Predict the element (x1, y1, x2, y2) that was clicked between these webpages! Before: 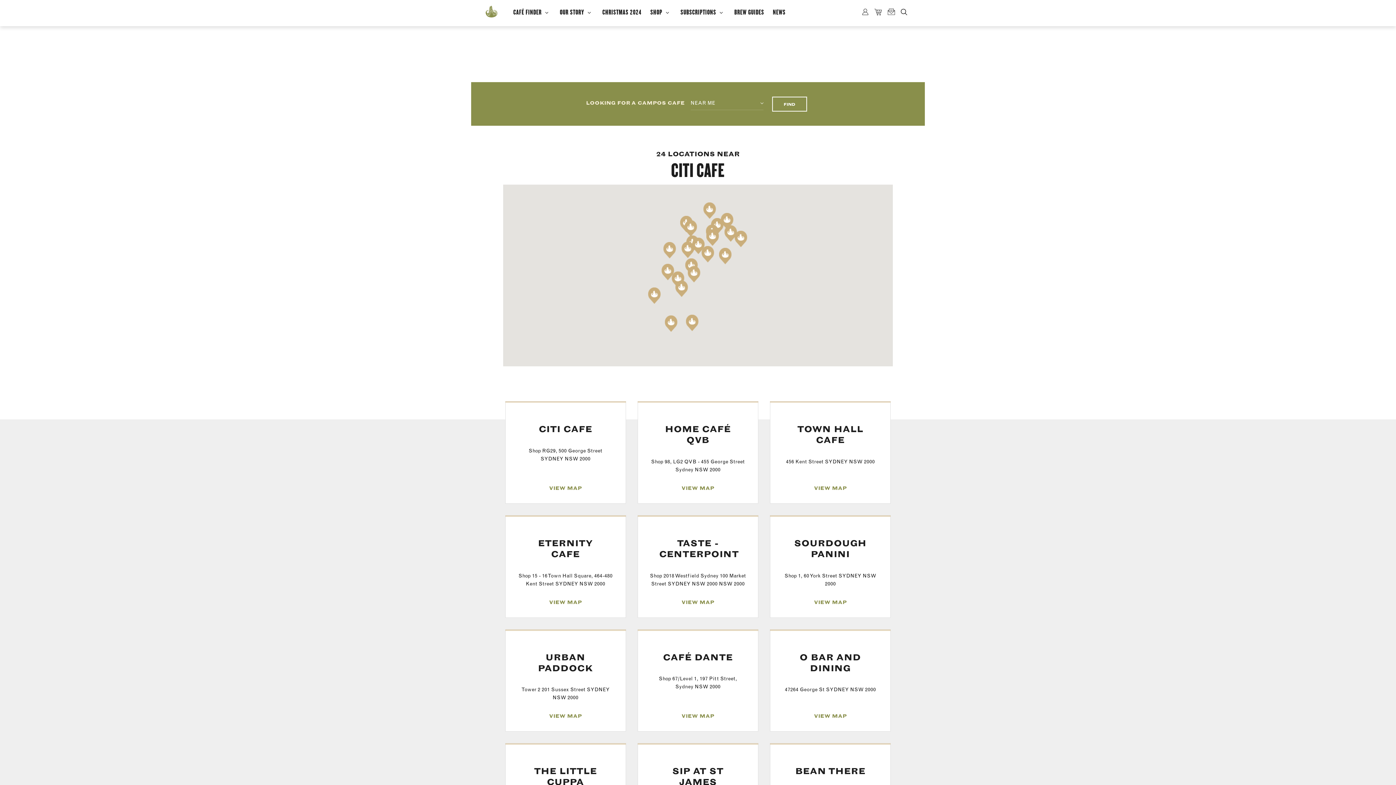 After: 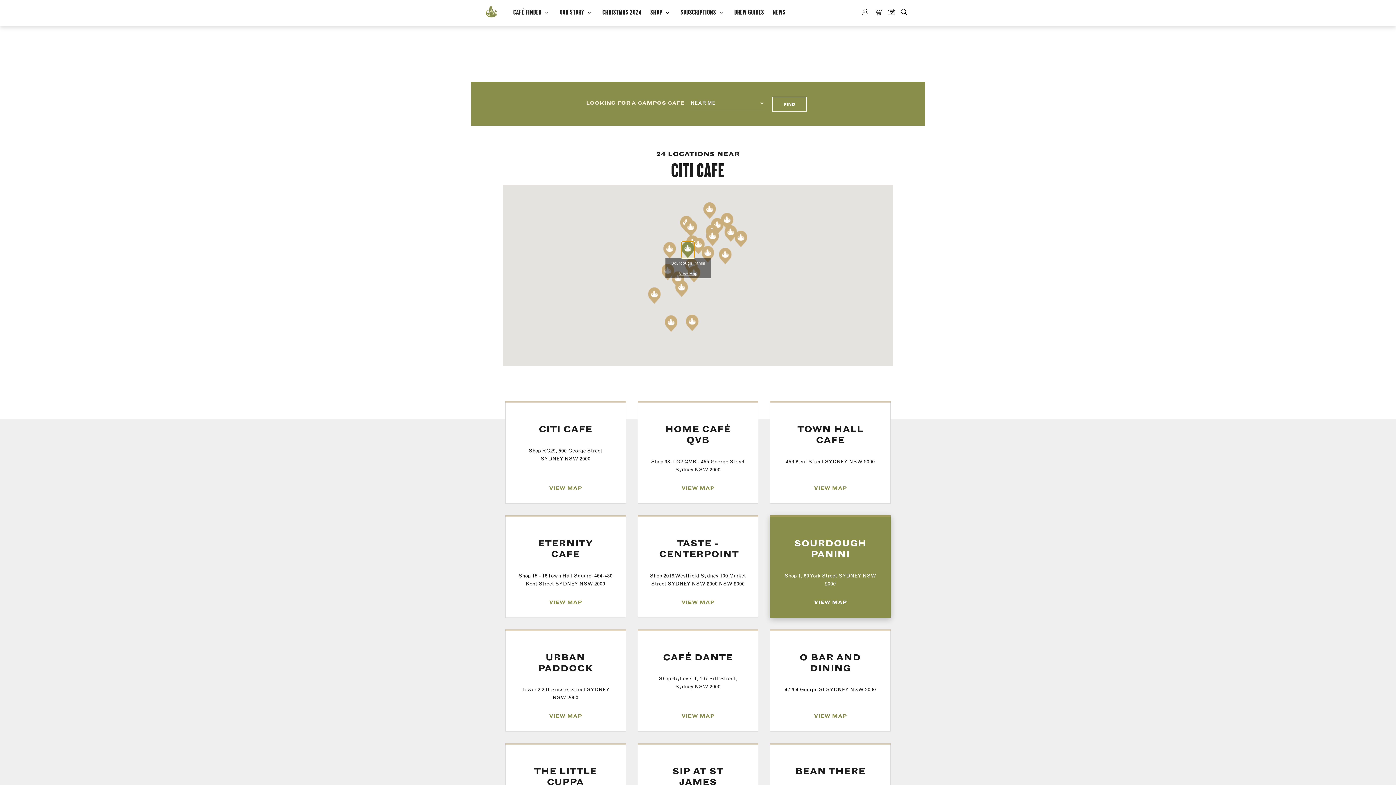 Action: bbox: (681, 241, 694, 258)